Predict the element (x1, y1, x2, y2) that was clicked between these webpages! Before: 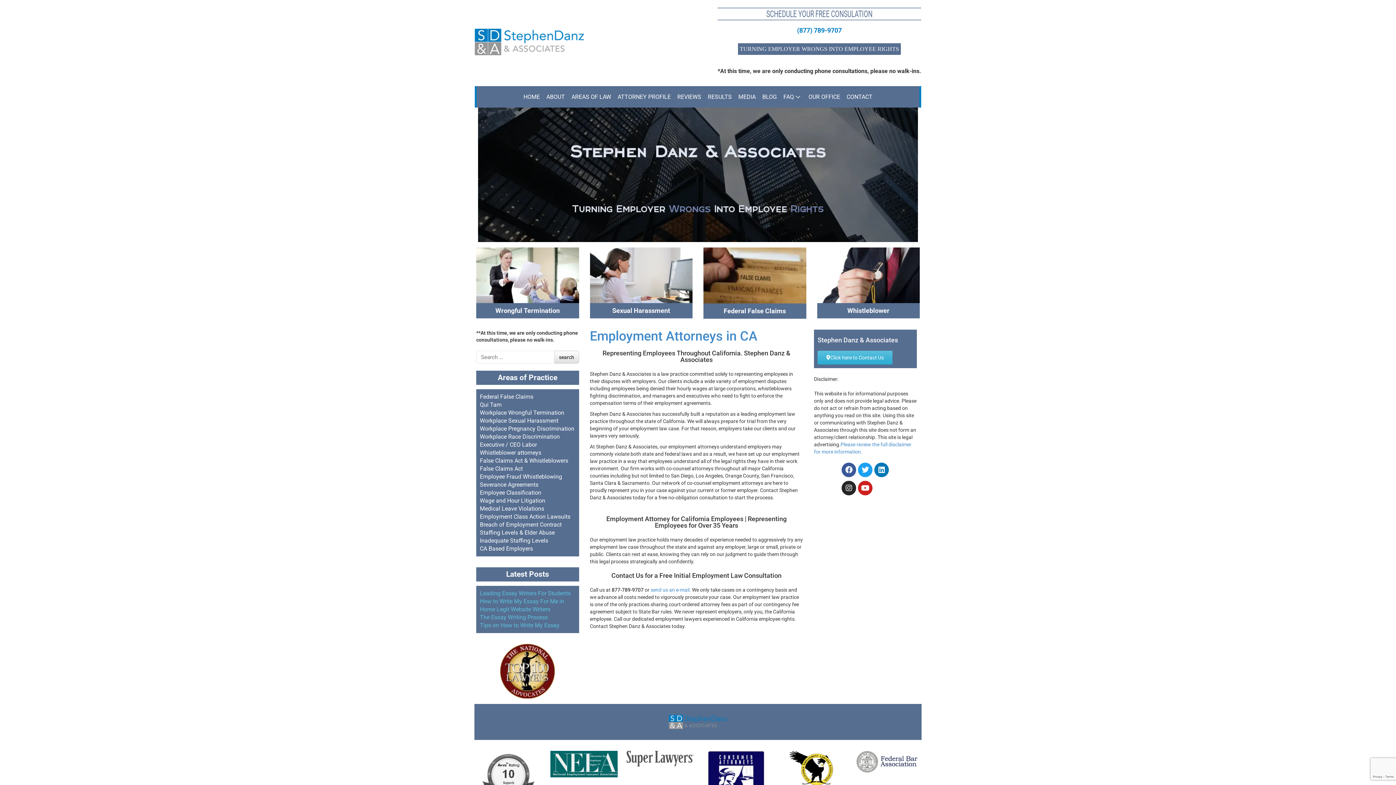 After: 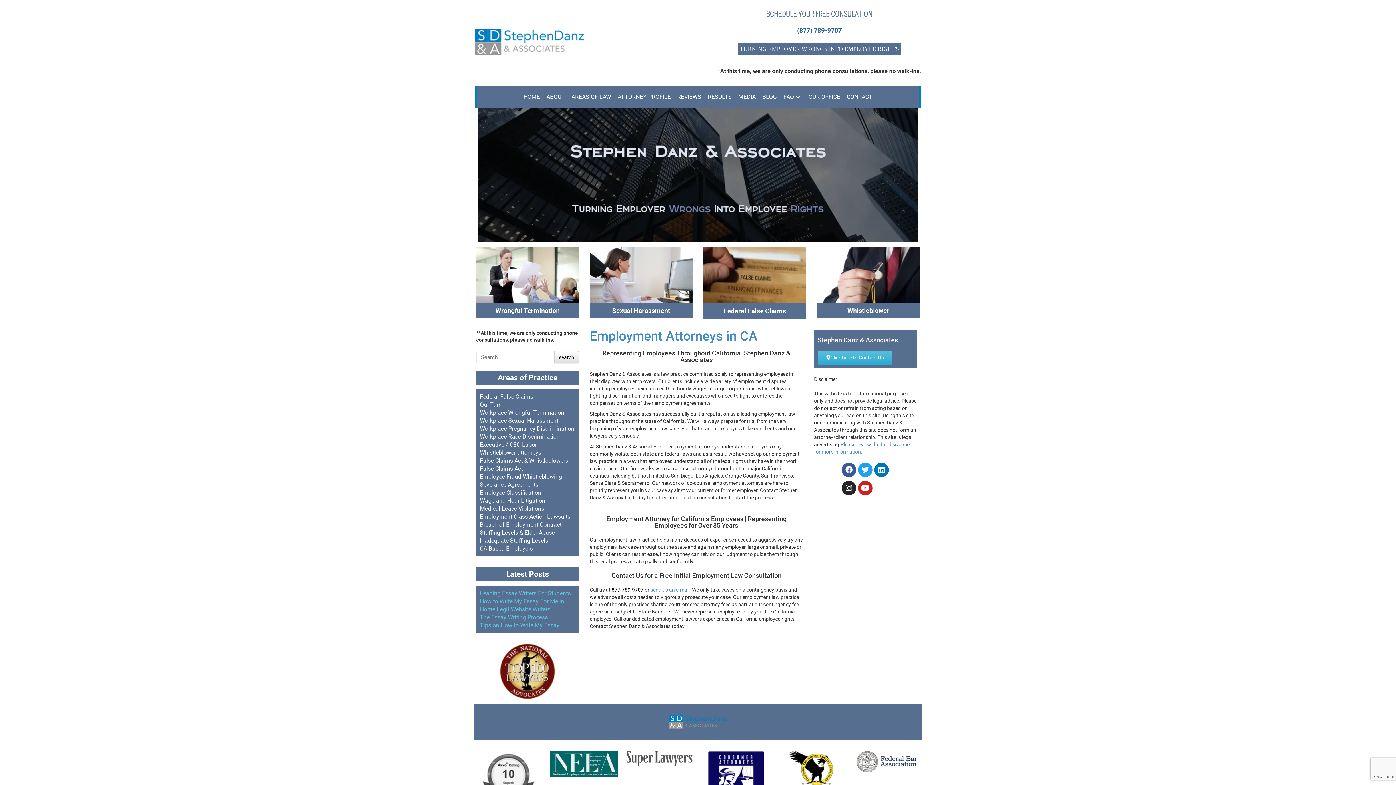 Action: bbox: (797, 26, 842, 34) label: (877) 789-9707